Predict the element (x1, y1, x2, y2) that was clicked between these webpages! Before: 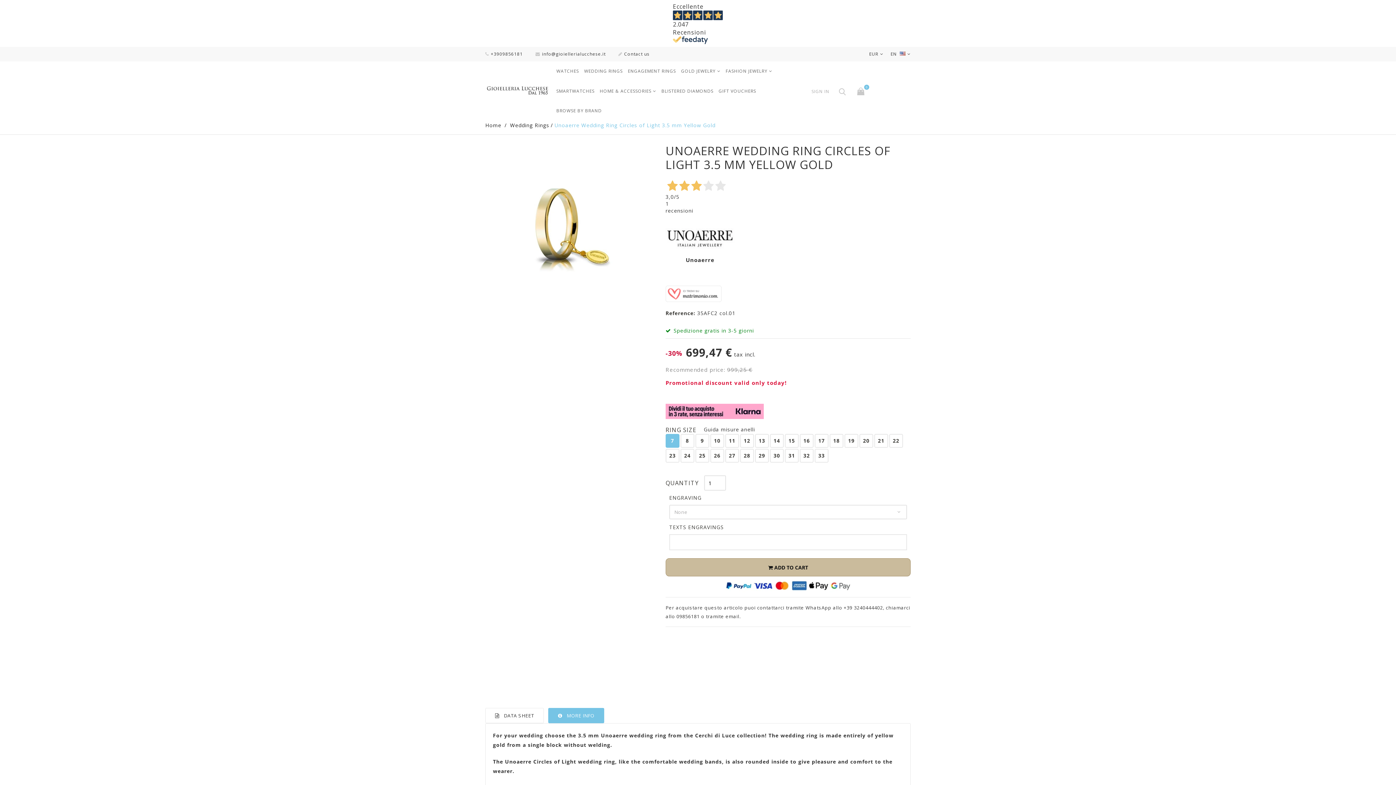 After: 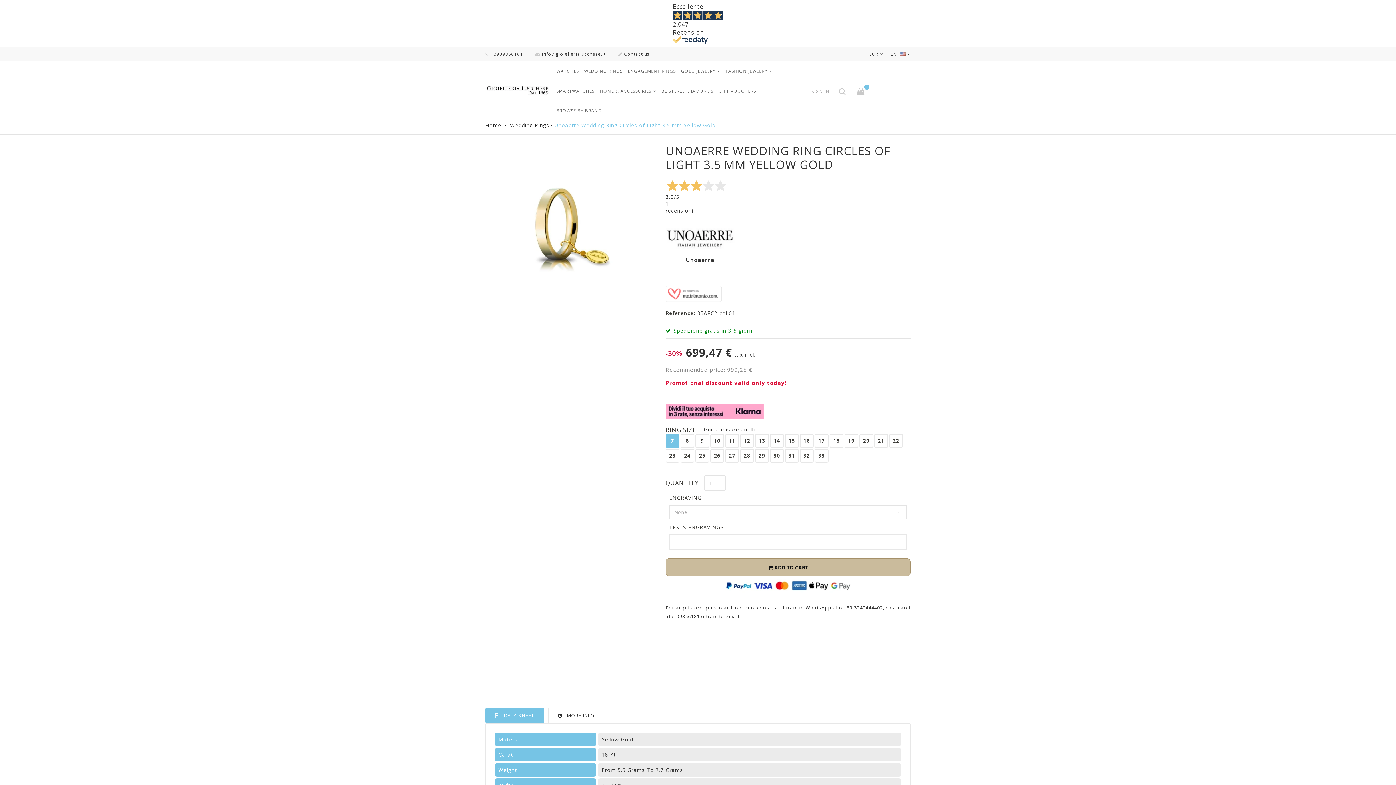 Action: label: DATA SHEET bbox: (485, 708, 544, 723)